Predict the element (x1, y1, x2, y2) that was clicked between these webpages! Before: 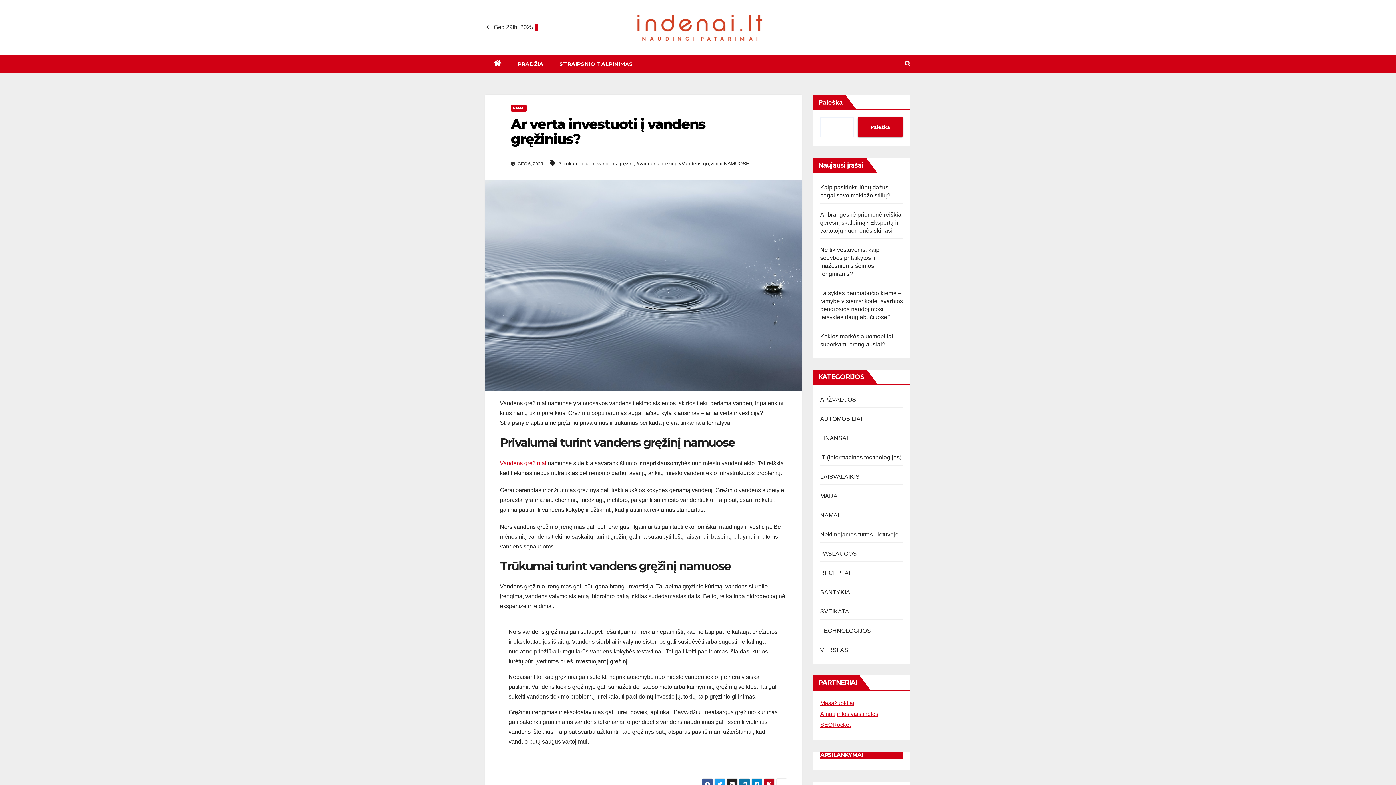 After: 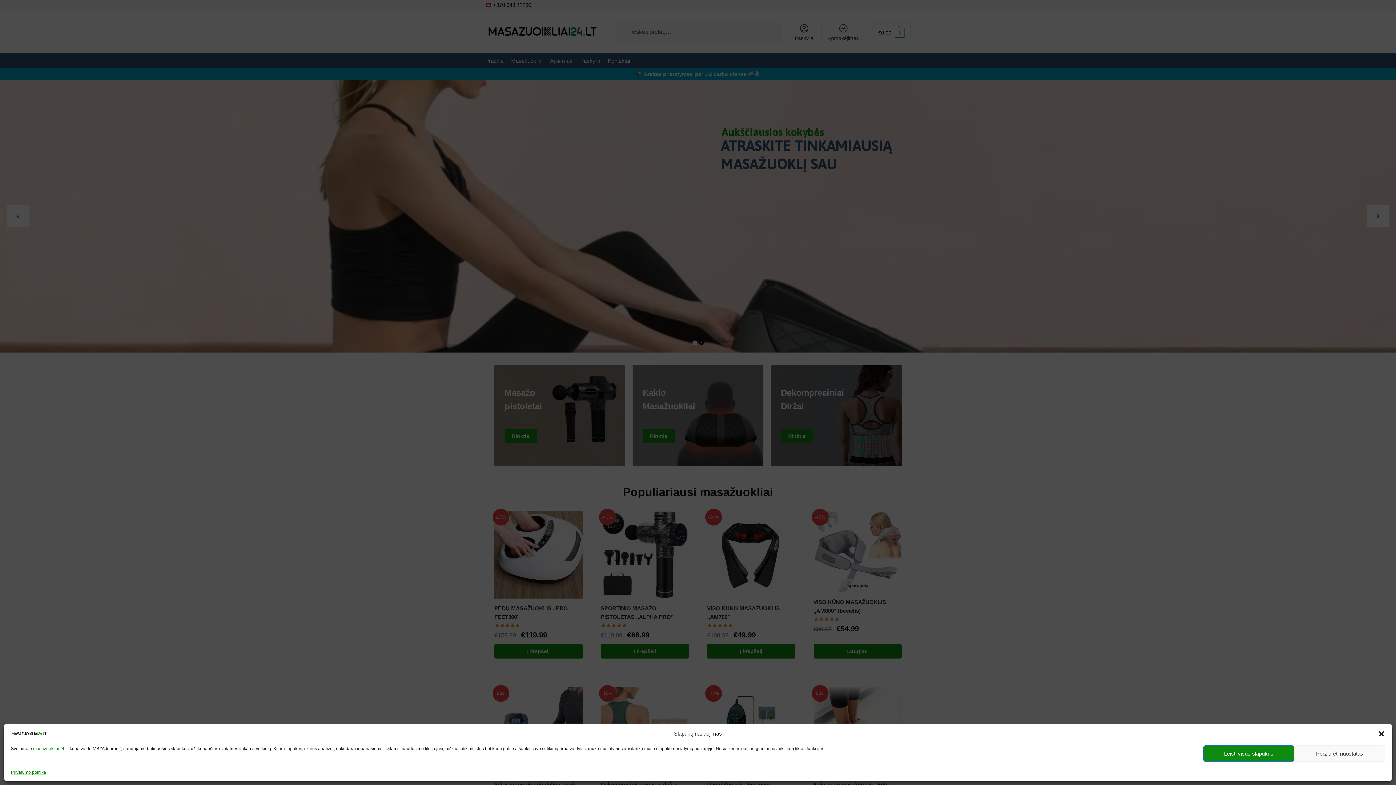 Action: label: Masažuokliai bbox: (820, 700, 854, 706)